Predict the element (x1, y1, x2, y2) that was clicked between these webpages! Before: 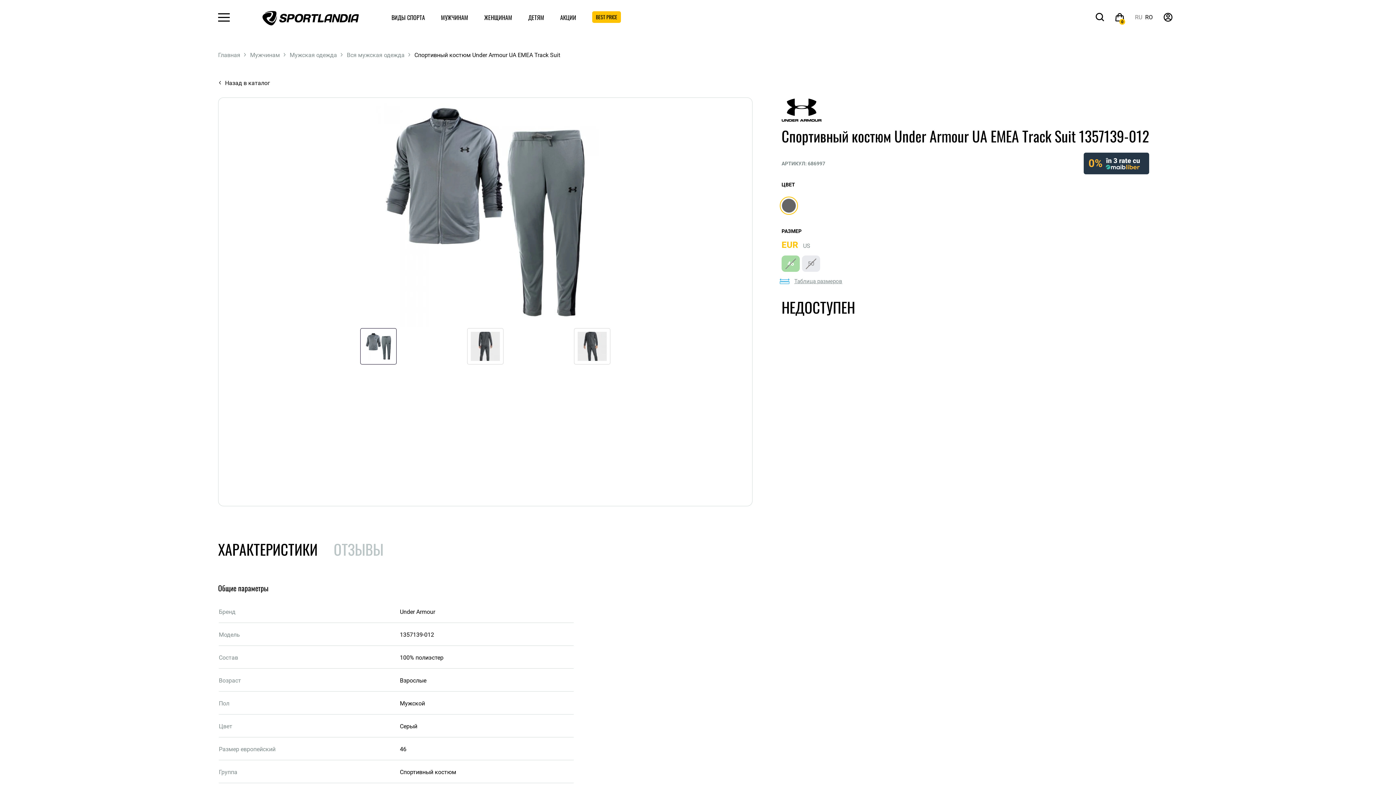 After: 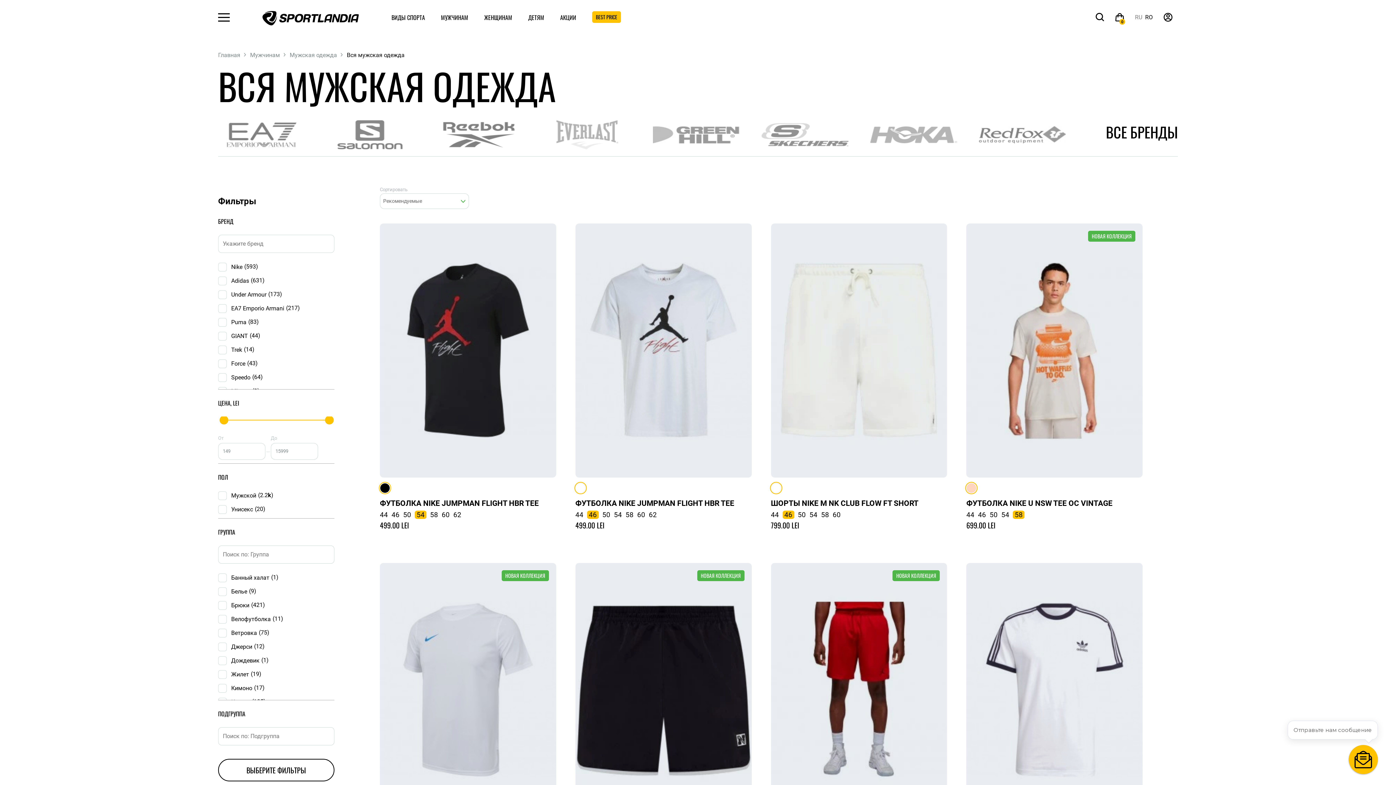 Action: bbox: (346, 51, 404, 58) label: Вся мужская одежда